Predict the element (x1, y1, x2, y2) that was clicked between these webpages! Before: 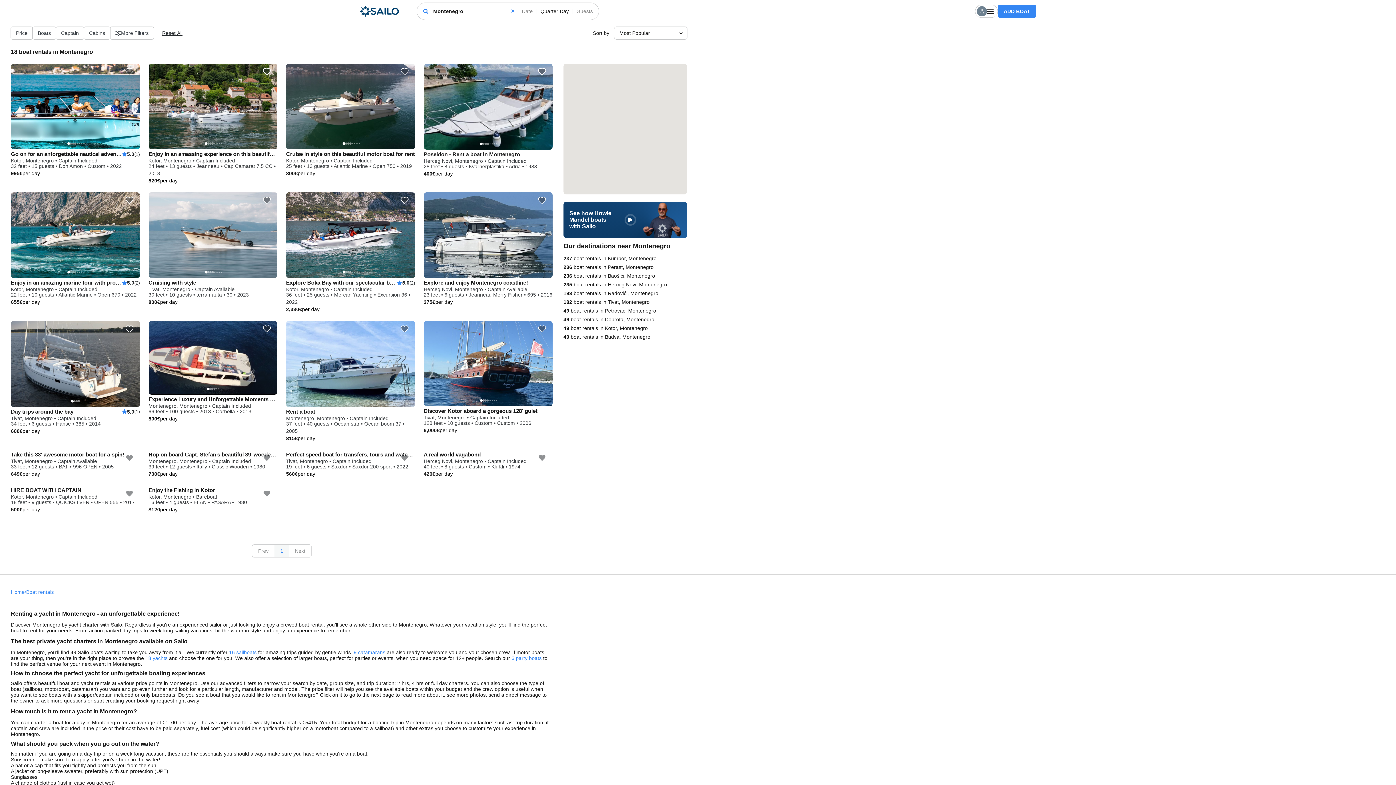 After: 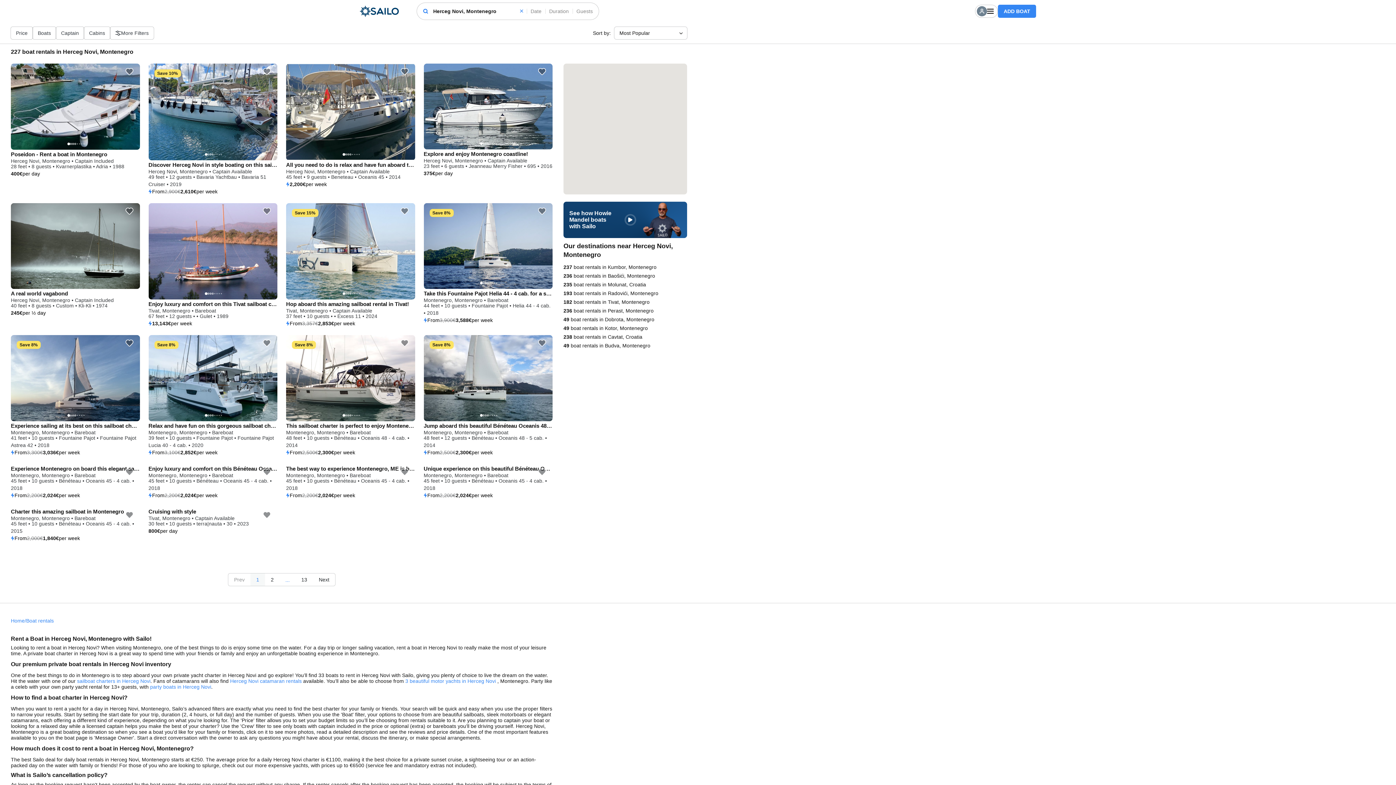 Action: label: 235 boat rentals in Herceg Novi, Montenegro bbox: (563, 280, 687, 289)